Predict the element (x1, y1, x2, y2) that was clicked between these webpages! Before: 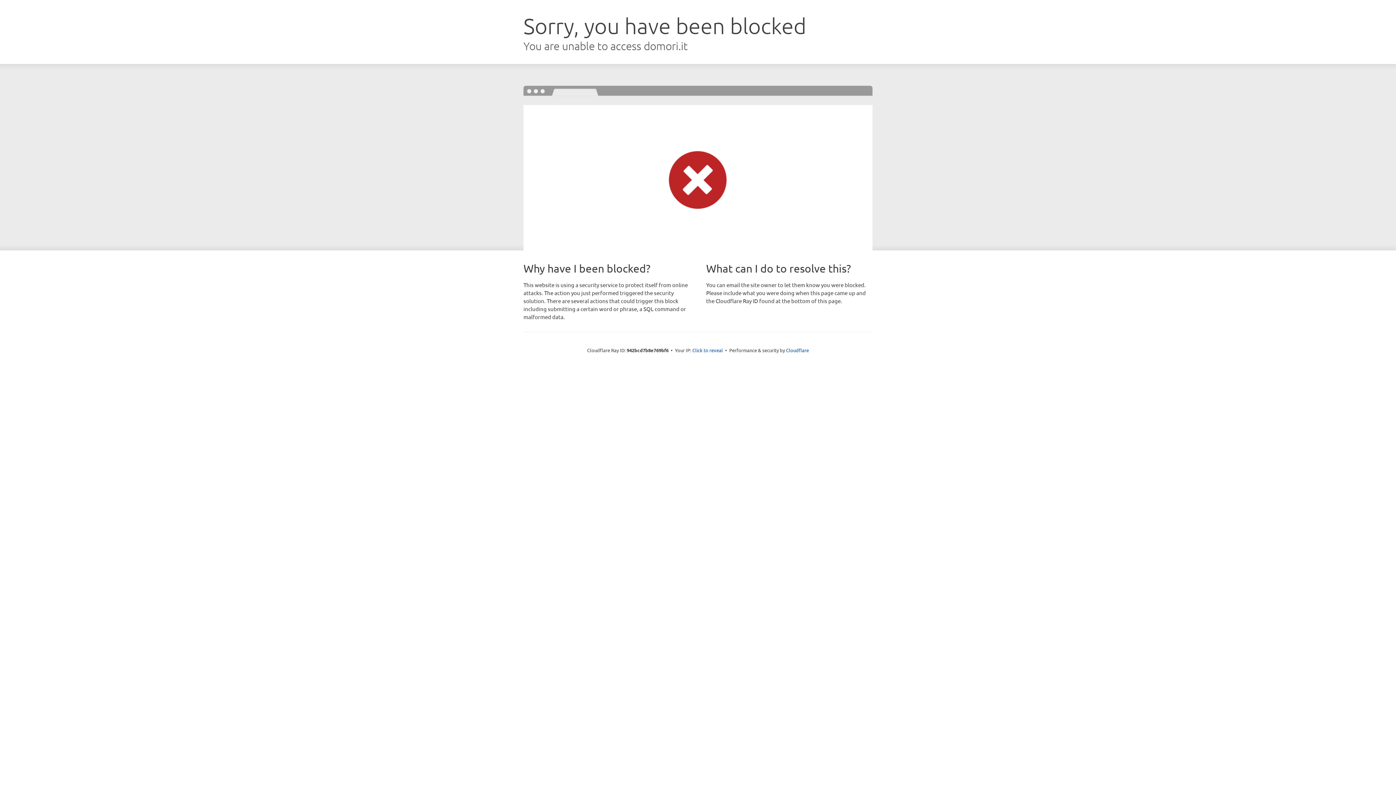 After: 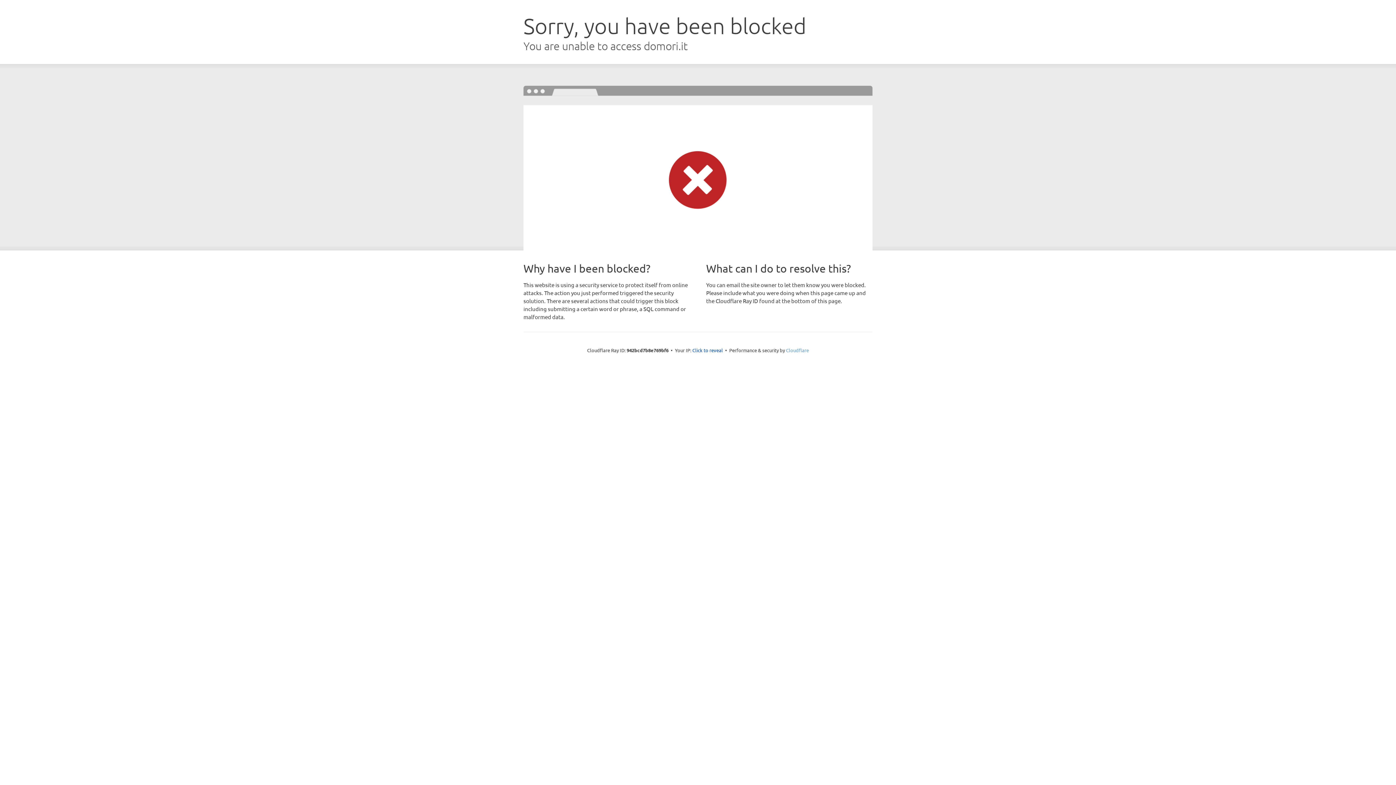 Action: bbox: (786, 347, 809, 353) label: Cloudflare